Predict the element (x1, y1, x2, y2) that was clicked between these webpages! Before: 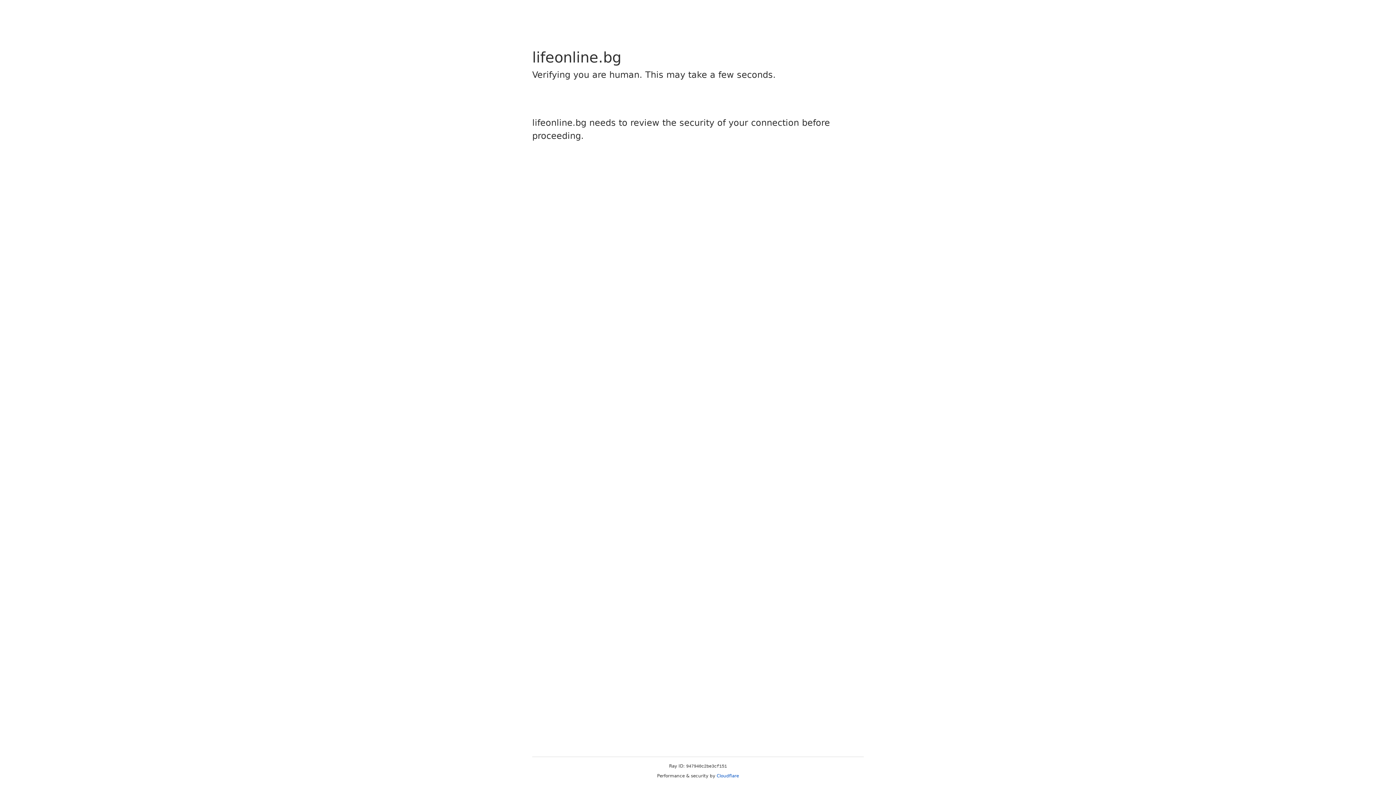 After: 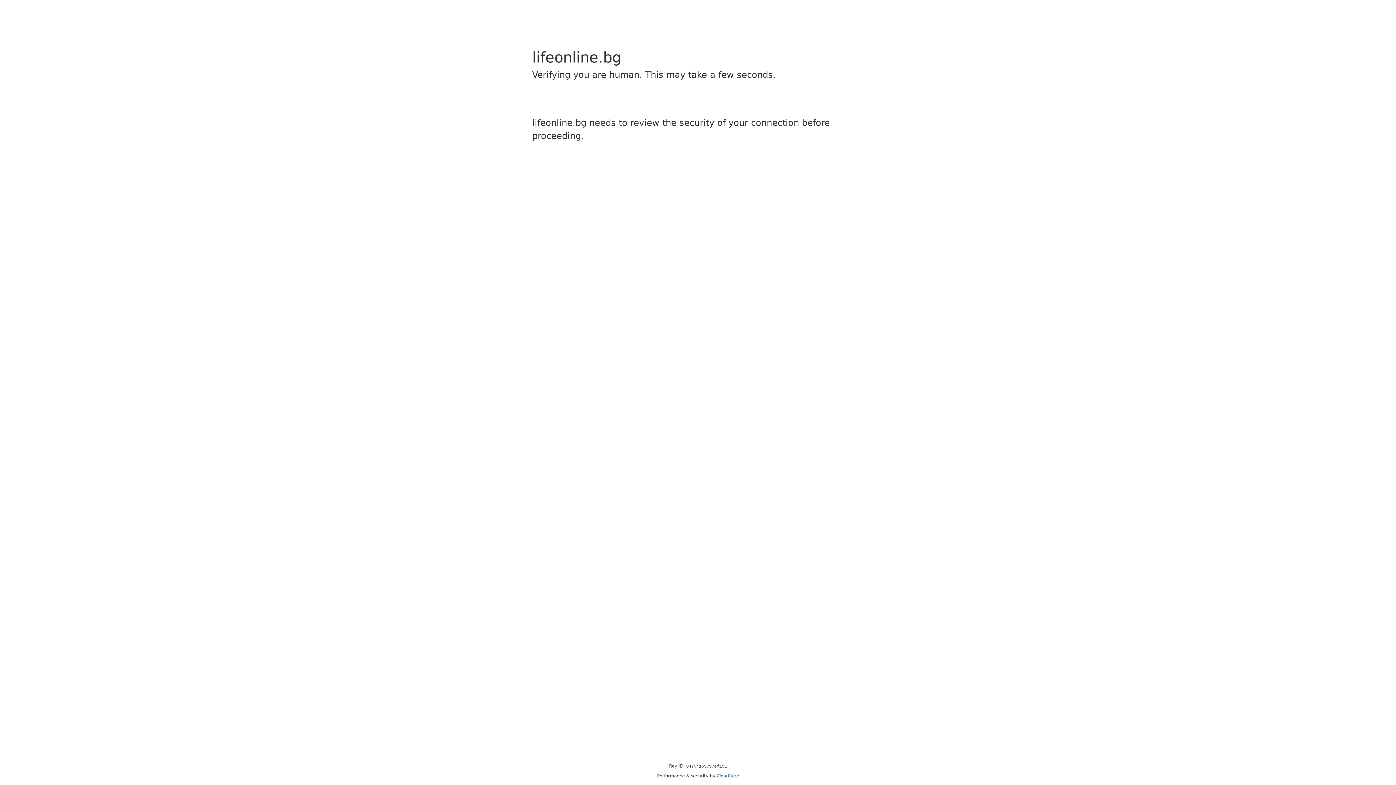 Action: label: Cloudflare bbox: (716, 773, 739, 778)